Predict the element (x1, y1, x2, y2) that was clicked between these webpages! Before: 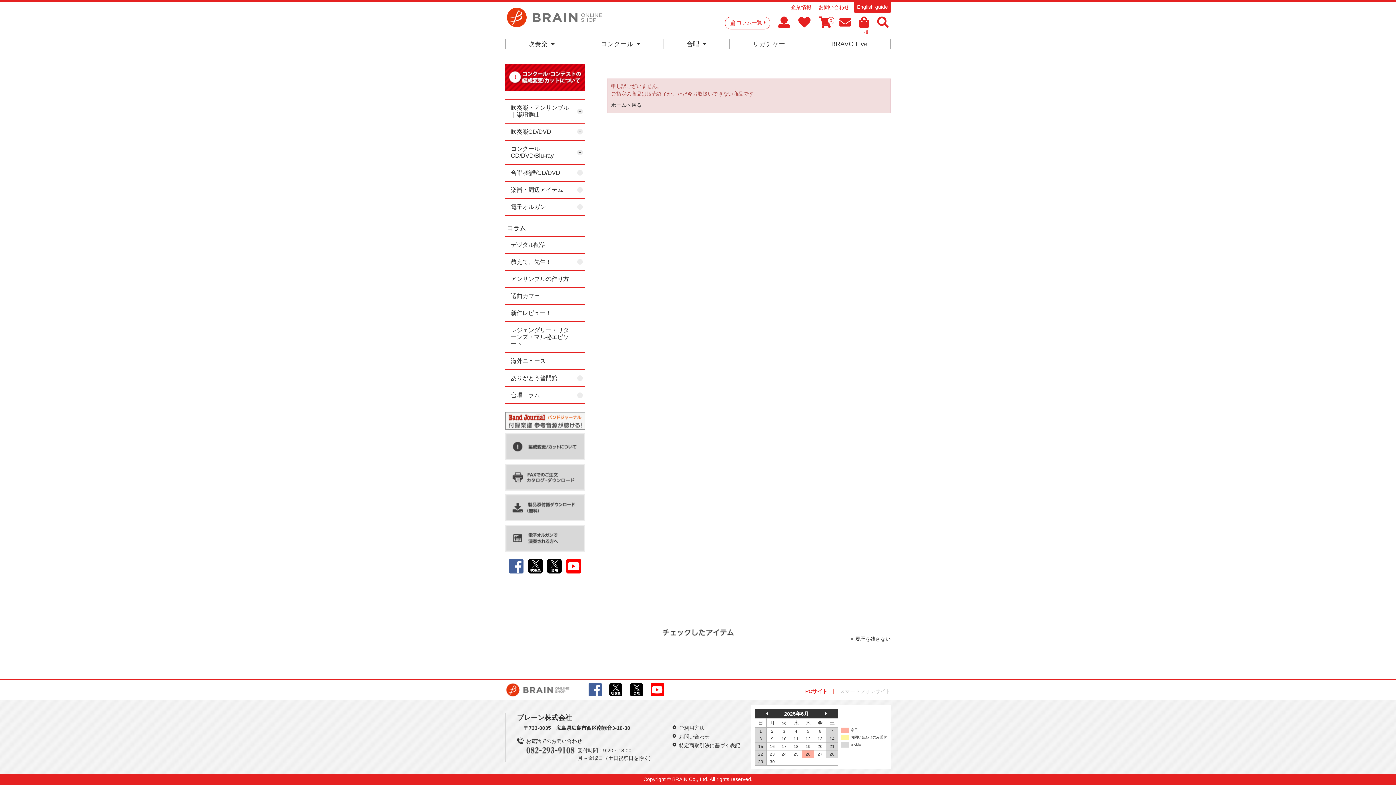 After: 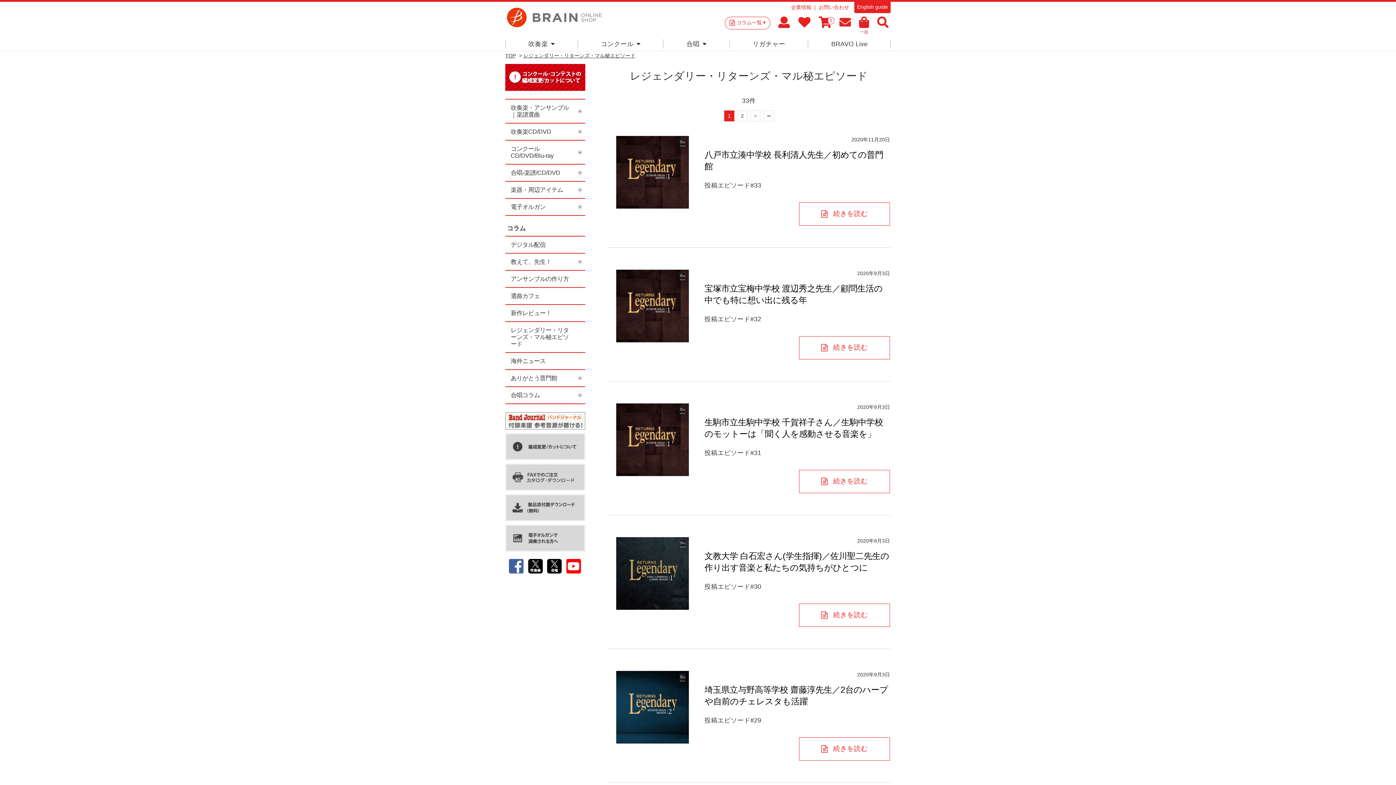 Action: bbox: (505, 322, 574, 352) label: レジェンダリー・リターンズ・マル秘エピソード